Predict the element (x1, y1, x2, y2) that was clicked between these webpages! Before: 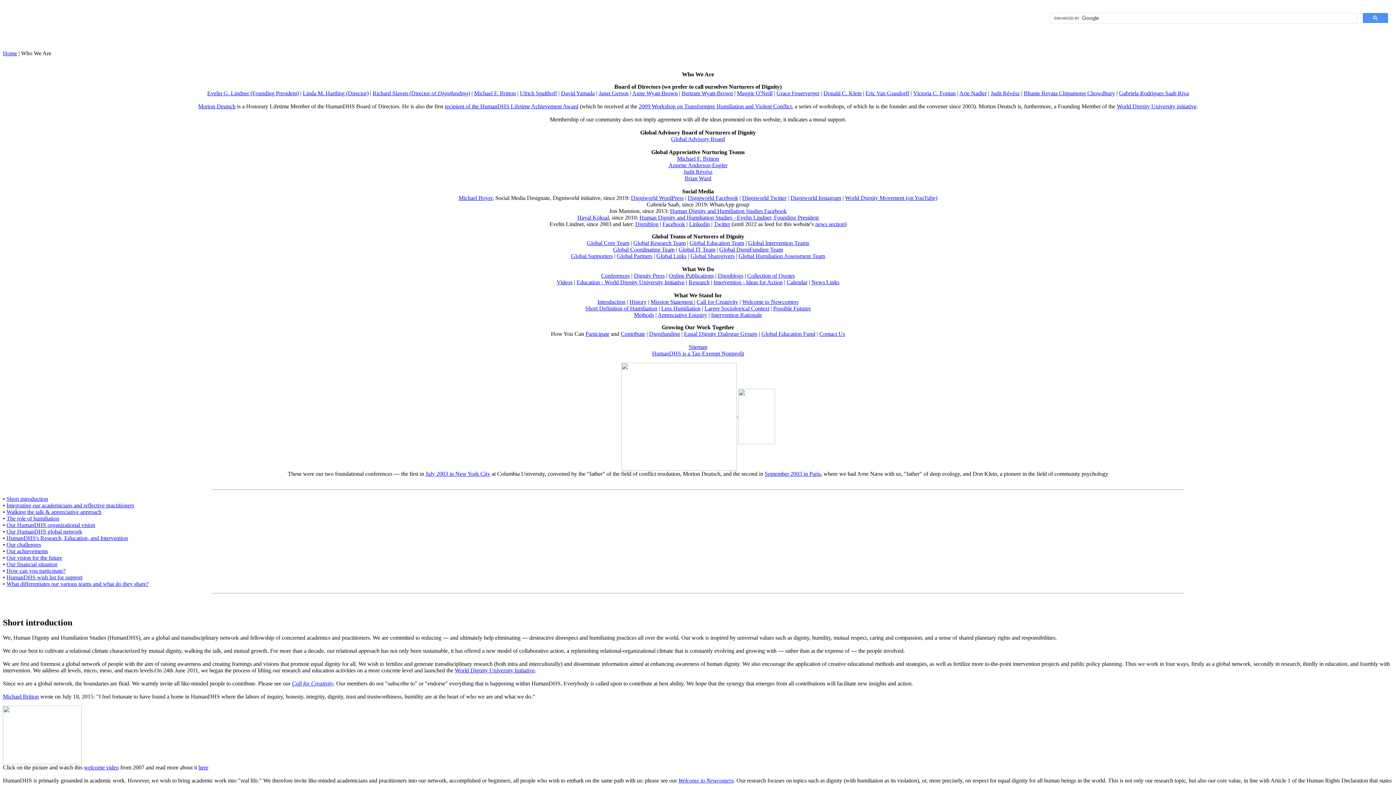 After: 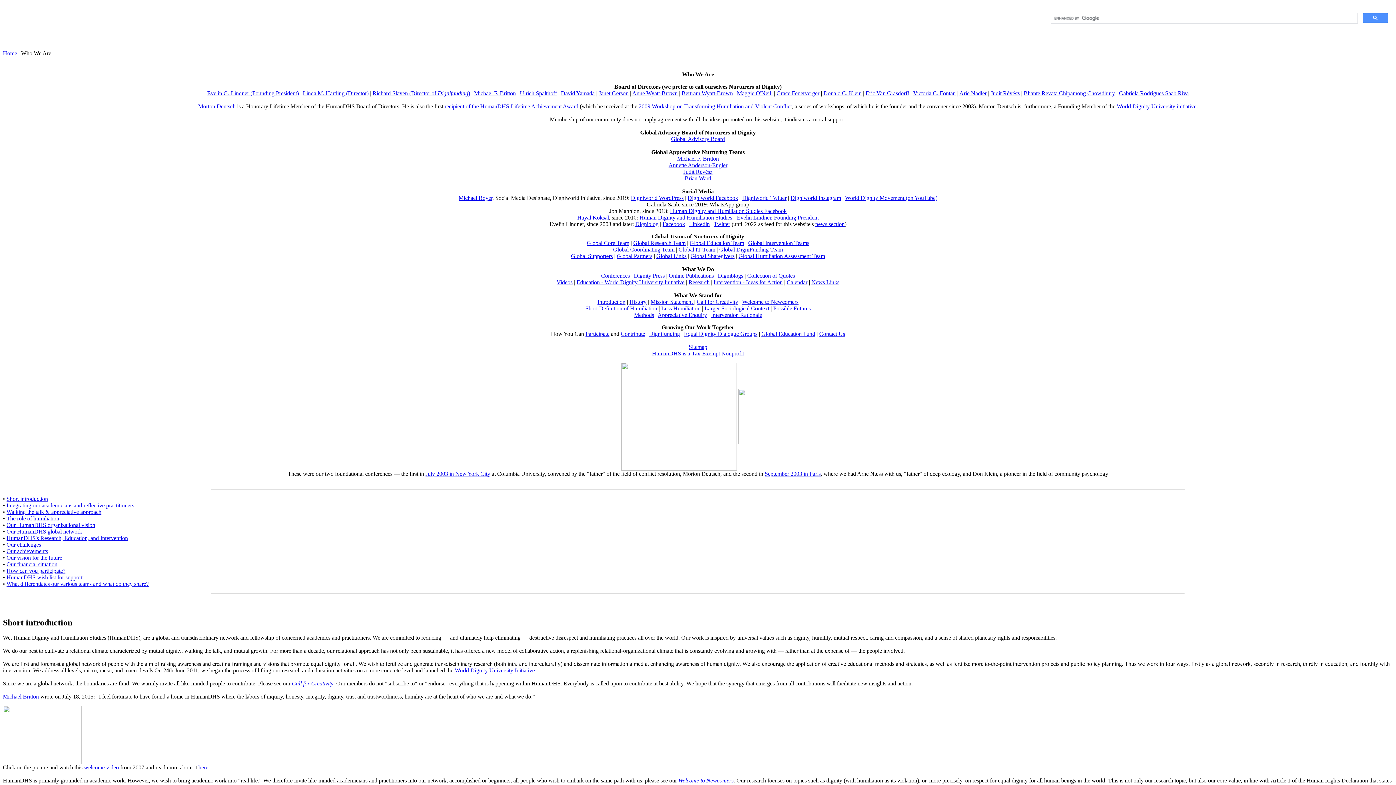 Action: bbox: (556, 279, 572, 285) label: Videos